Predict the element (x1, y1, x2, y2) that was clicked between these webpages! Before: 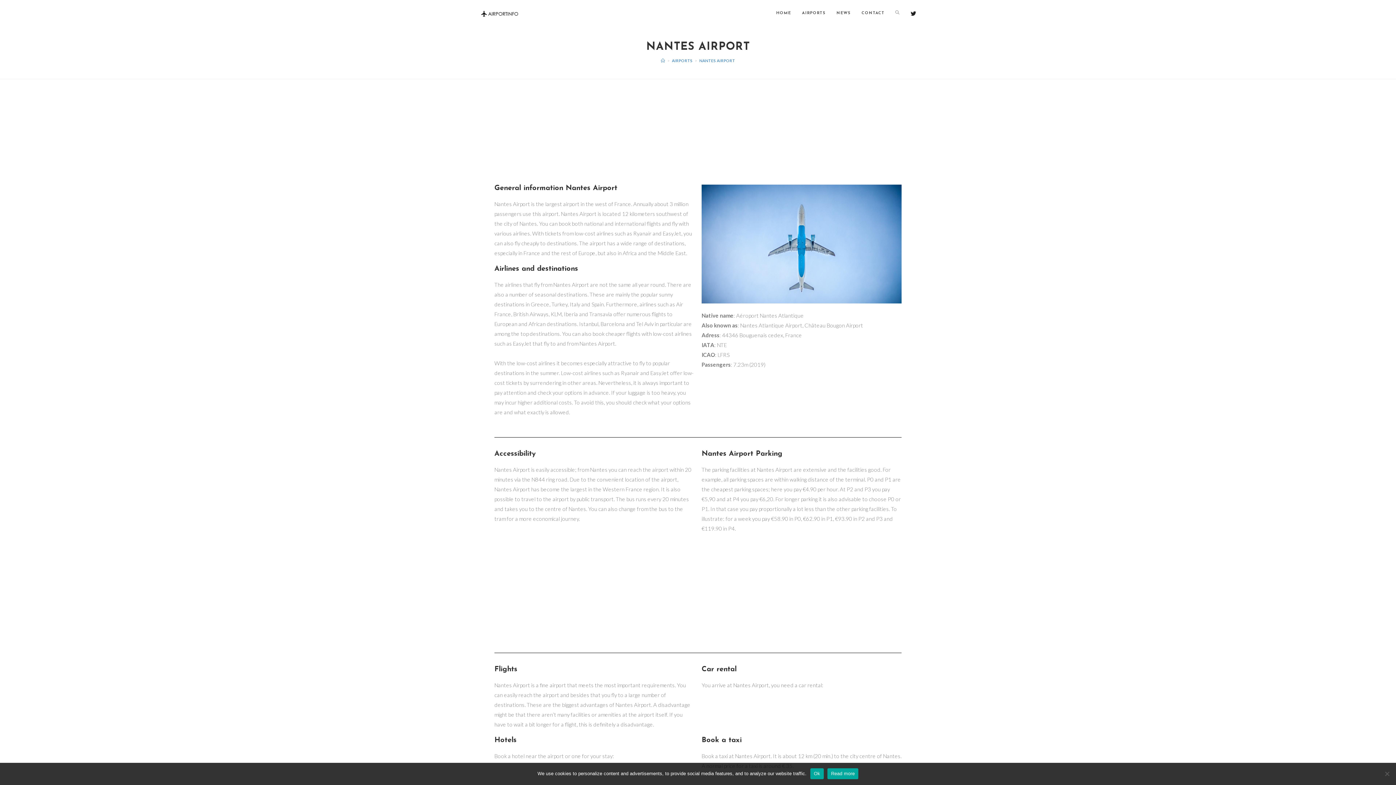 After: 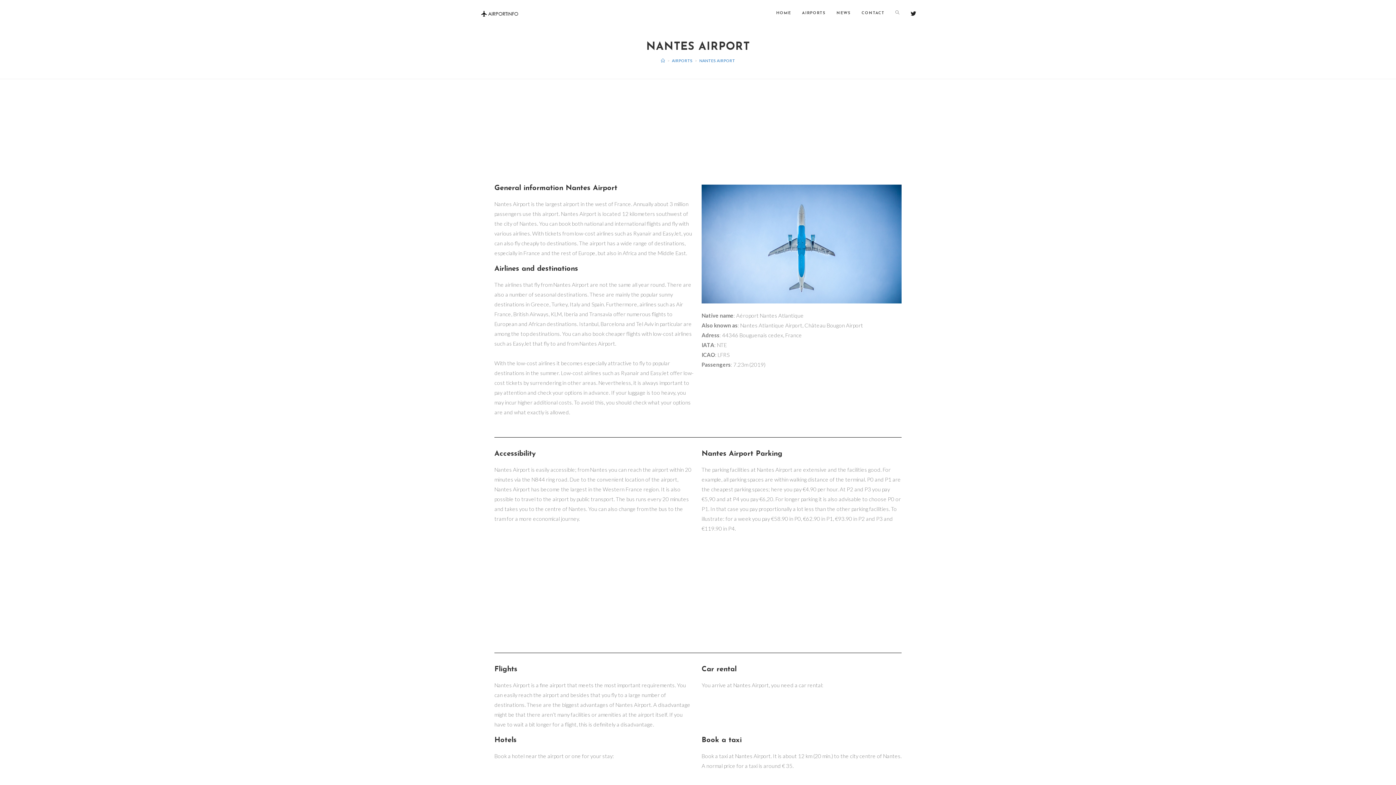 Action: label: Ok bbox: (810, 768, 824, 779)